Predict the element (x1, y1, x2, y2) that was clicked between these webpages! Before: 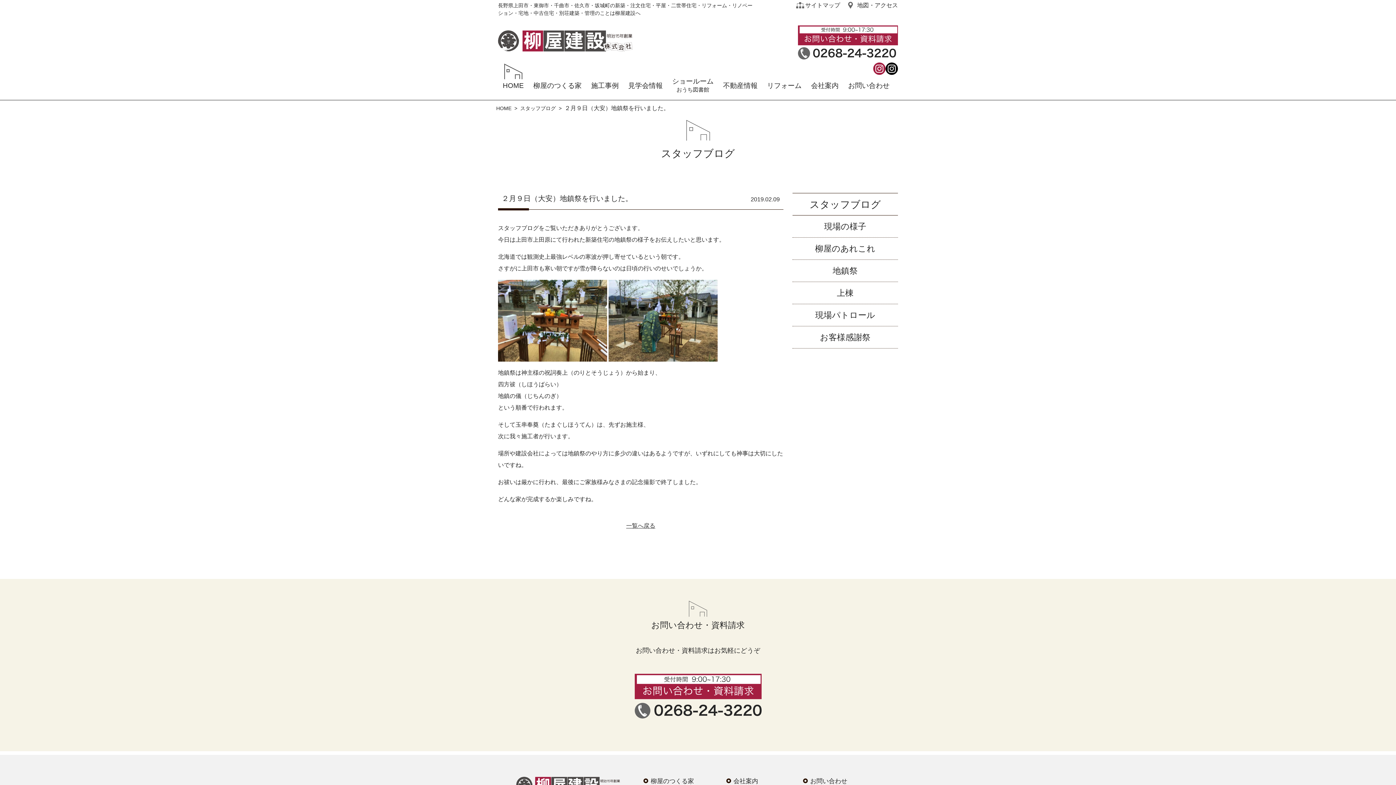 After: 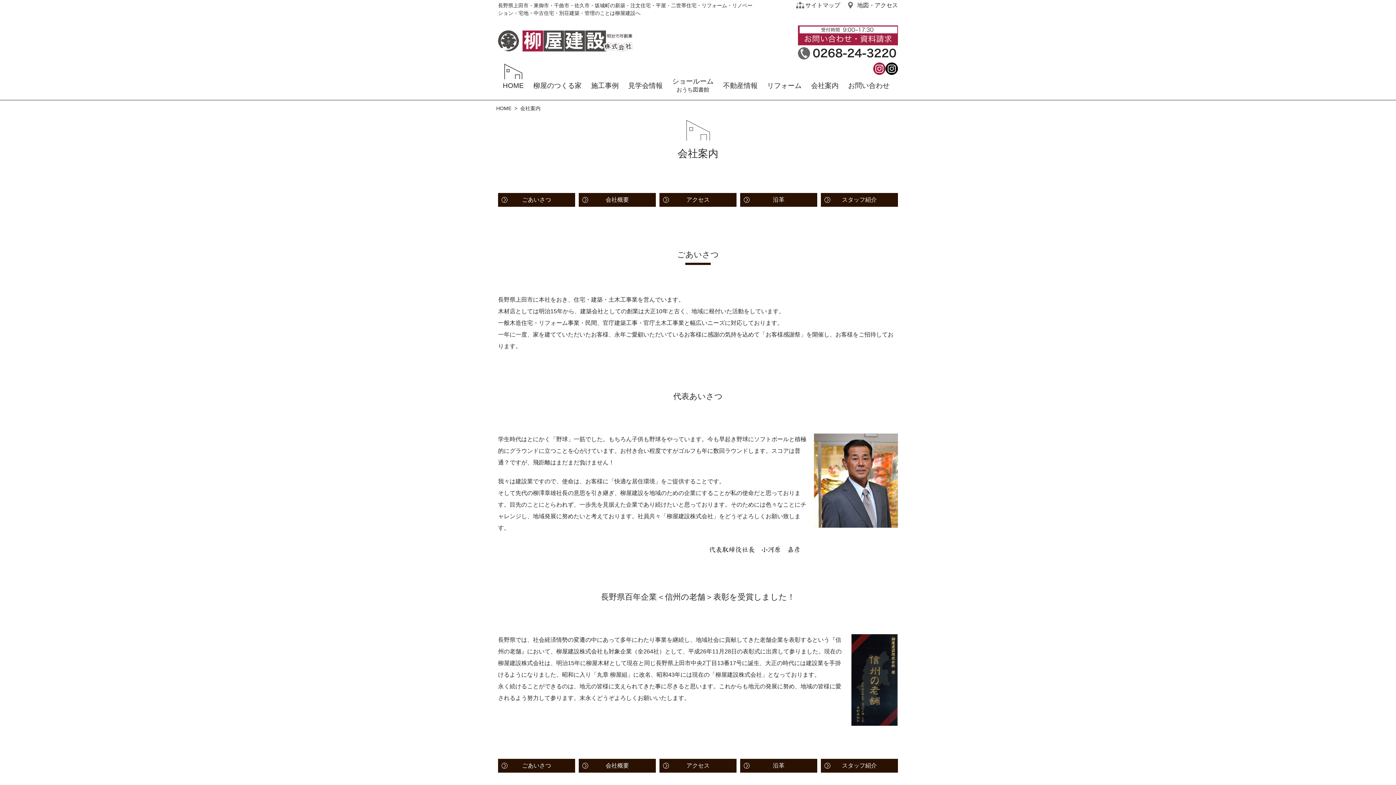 Action: bbox: (806, 63, 843, 96) label: 会社案内